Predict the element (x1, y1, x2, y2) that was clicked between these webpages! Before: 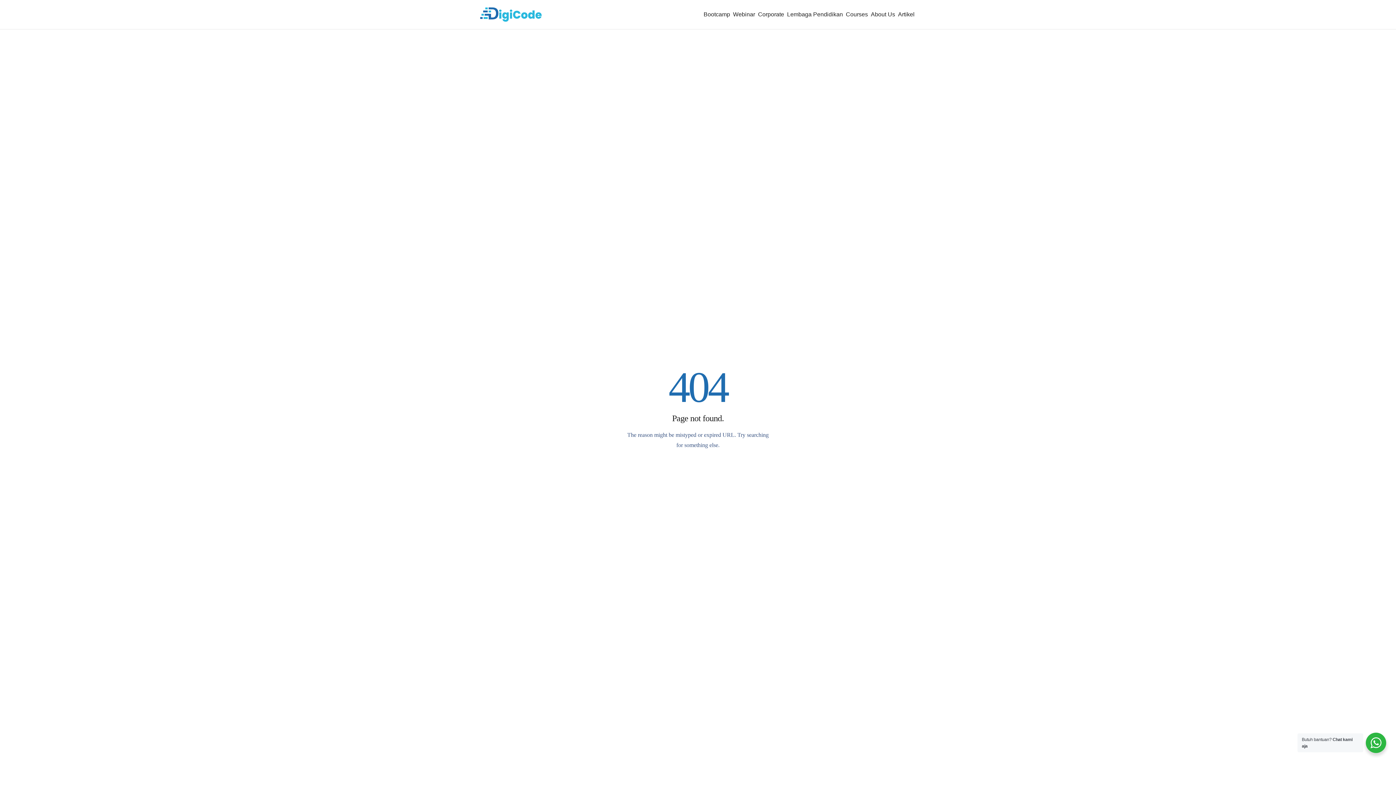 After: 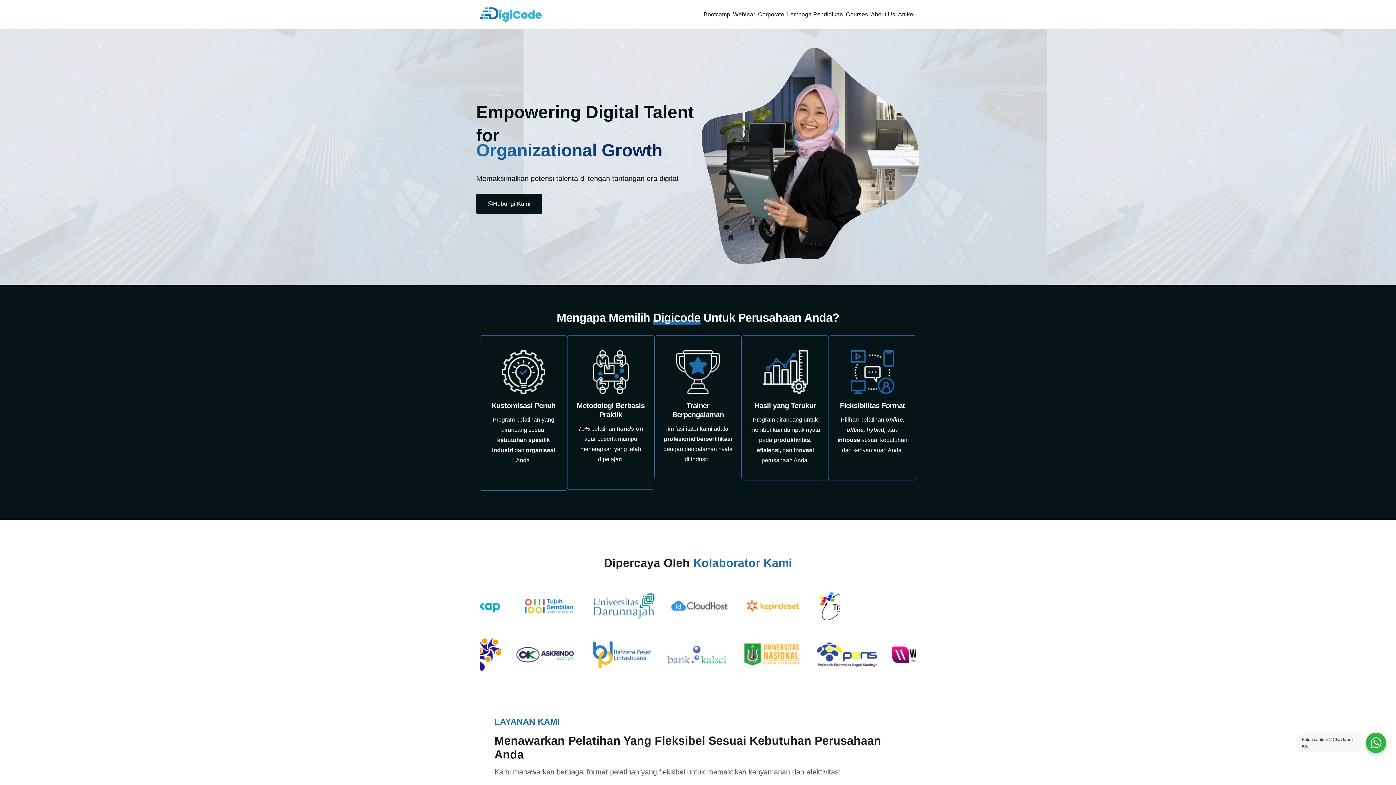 Action: bbox: (756, 10, 785, 18) label: Corporate